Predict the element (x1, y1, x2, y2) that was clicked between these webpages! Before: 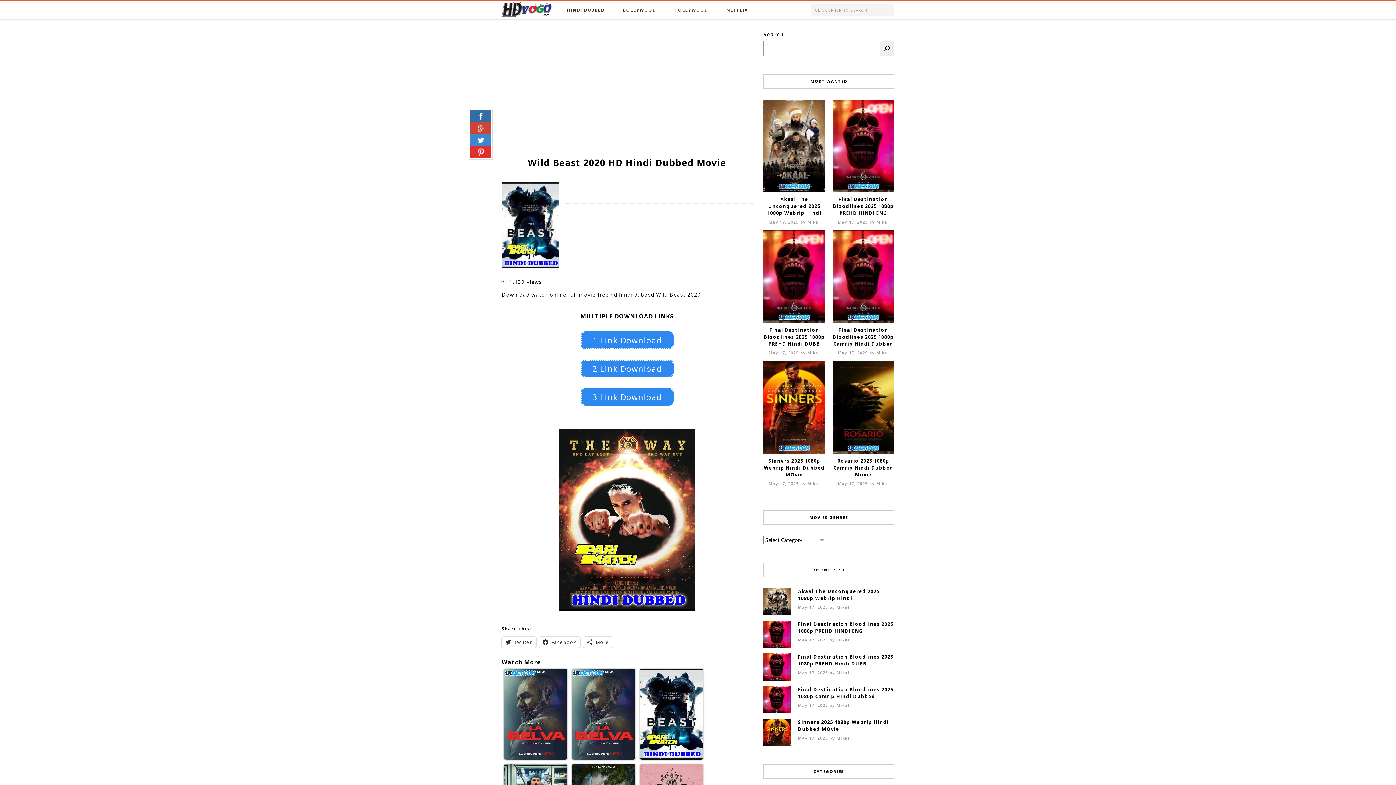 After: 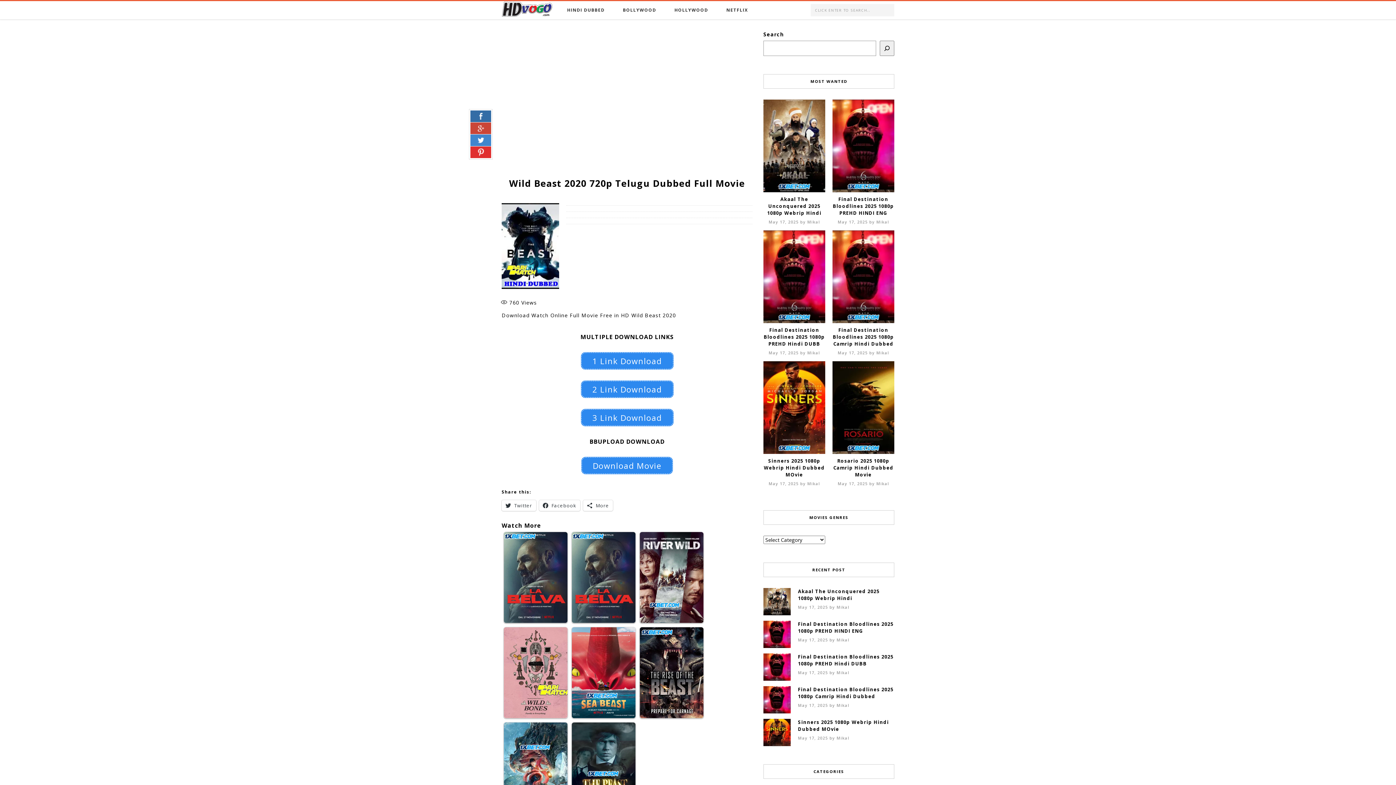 Action: bbox: (640, 669, 703, 760)